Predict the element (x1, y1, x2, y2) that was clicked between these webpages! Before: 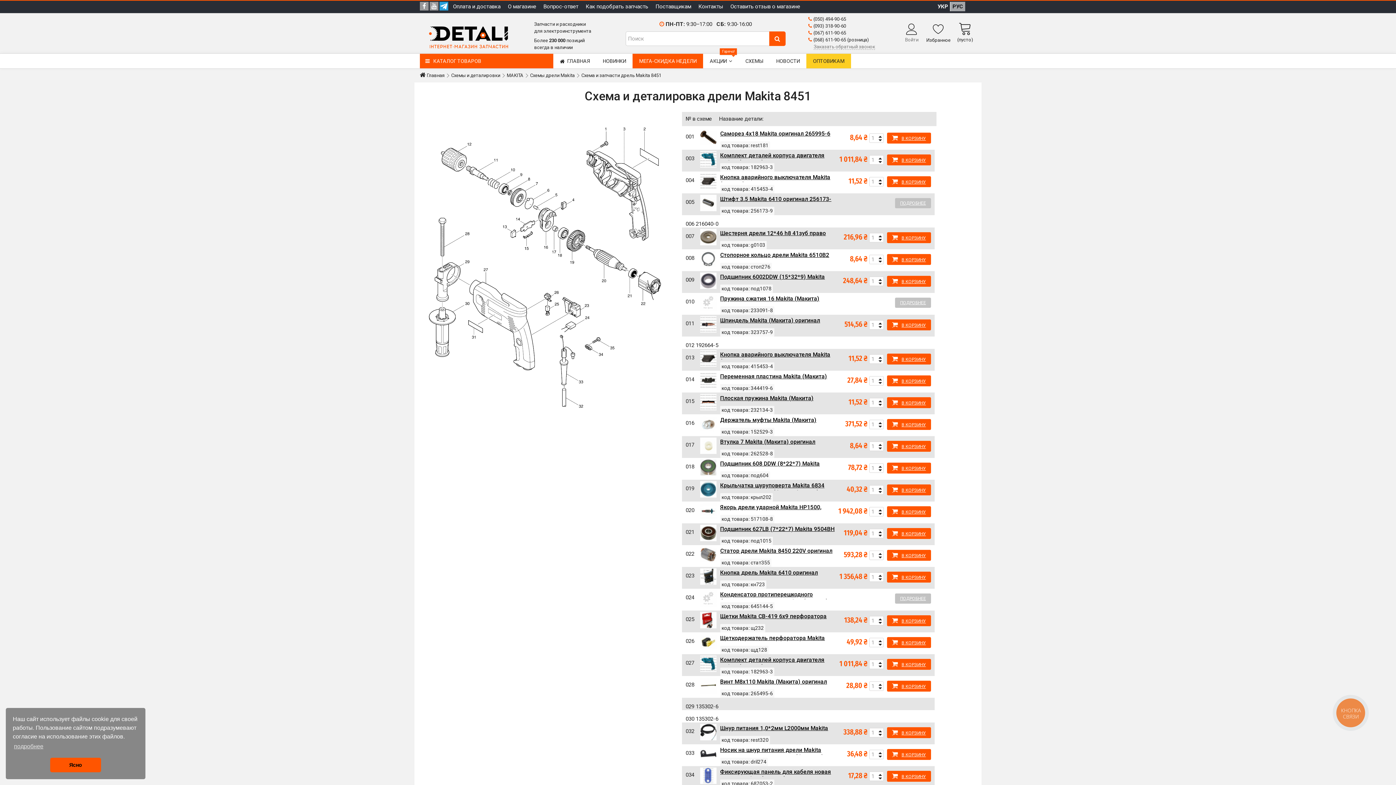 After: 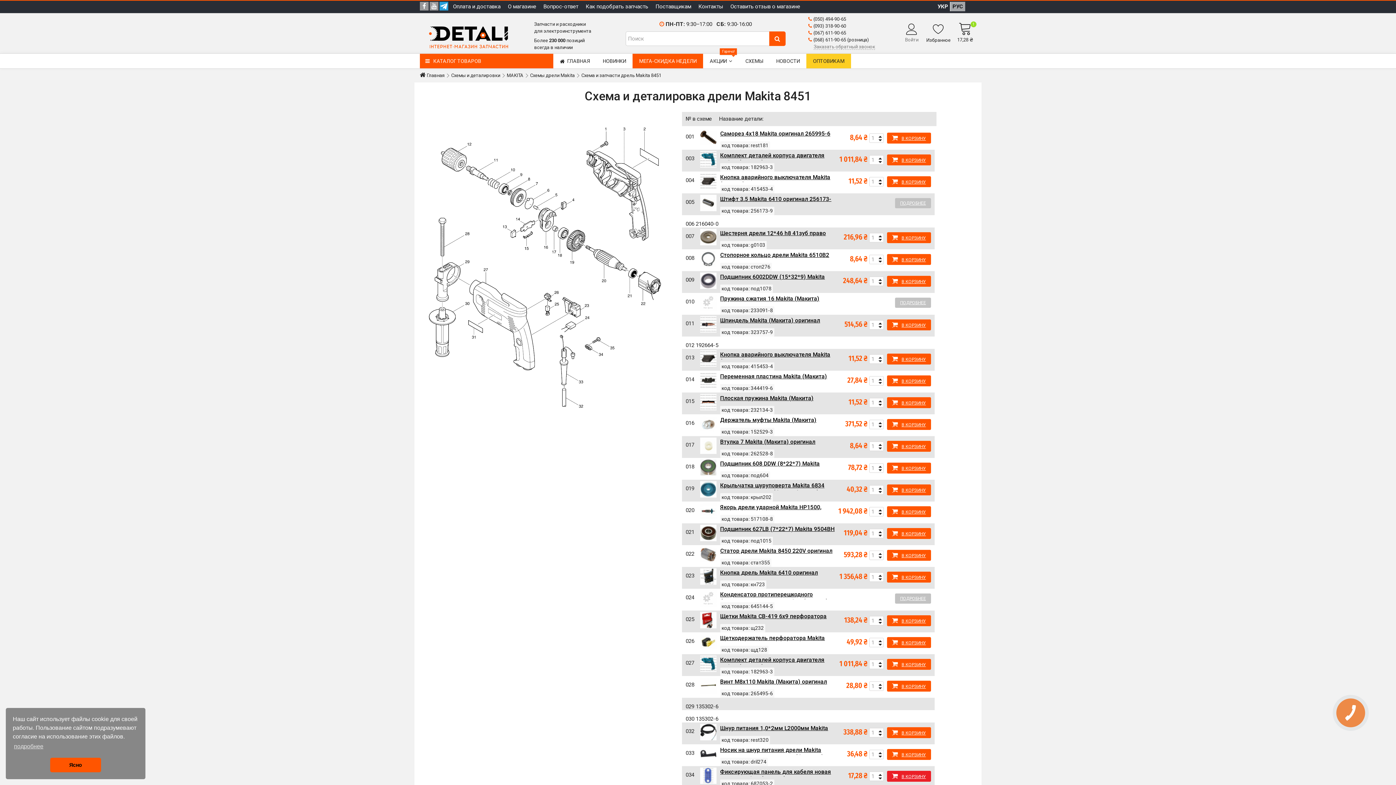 Action: label: В КОРЗИНУ bbox: (887, 771, 931, 782)